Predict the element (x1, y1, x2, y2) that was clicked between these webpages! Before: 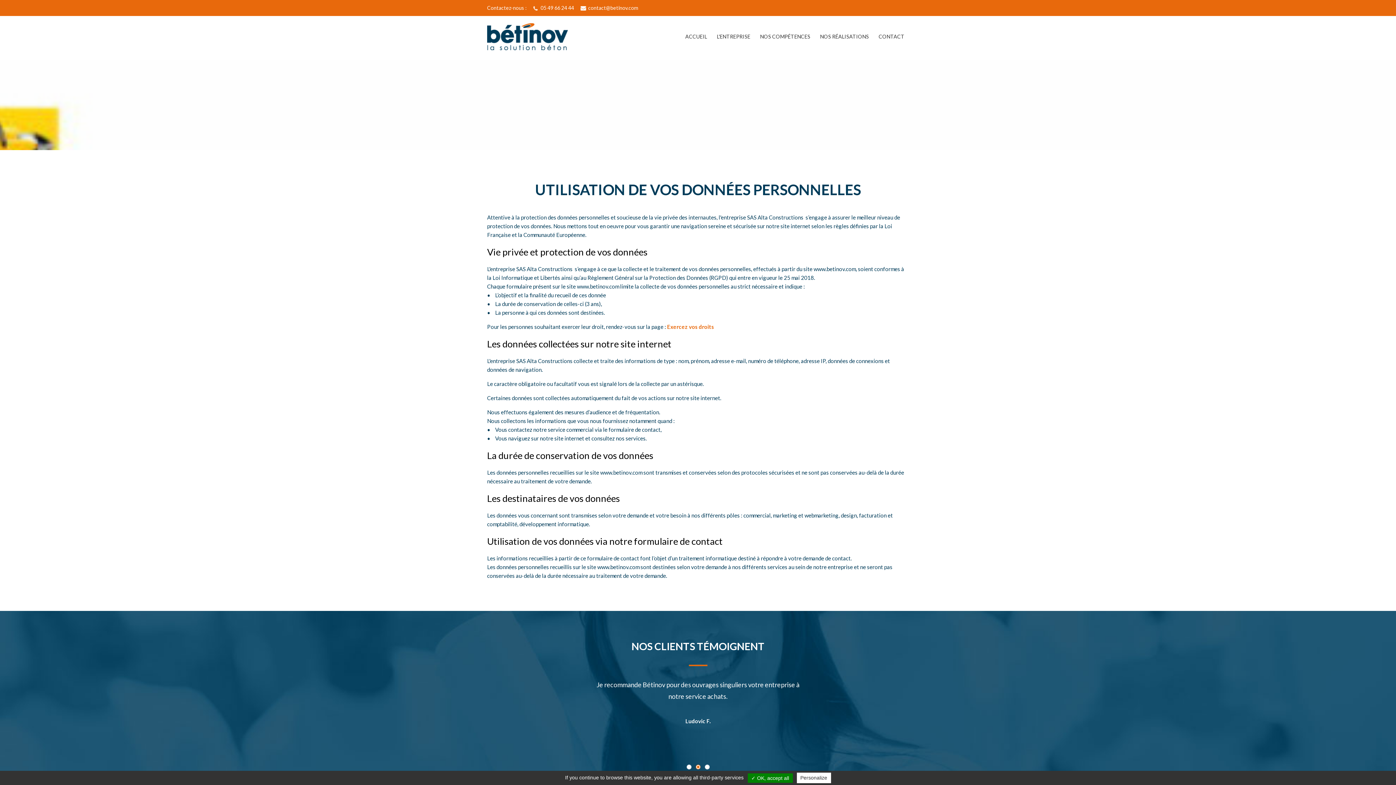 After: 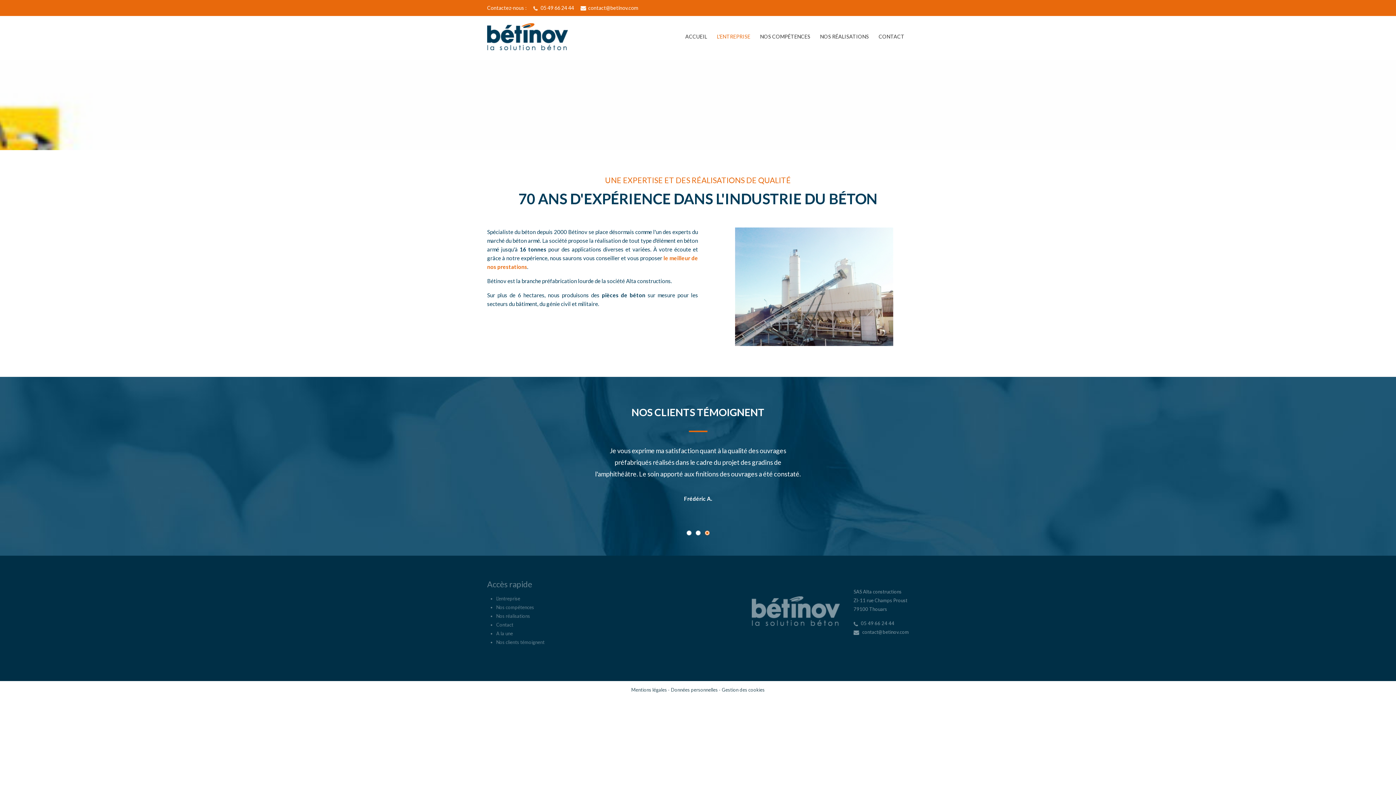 Action: label: L'ENTREPRISE bbox: (712, 32, 754, 41)